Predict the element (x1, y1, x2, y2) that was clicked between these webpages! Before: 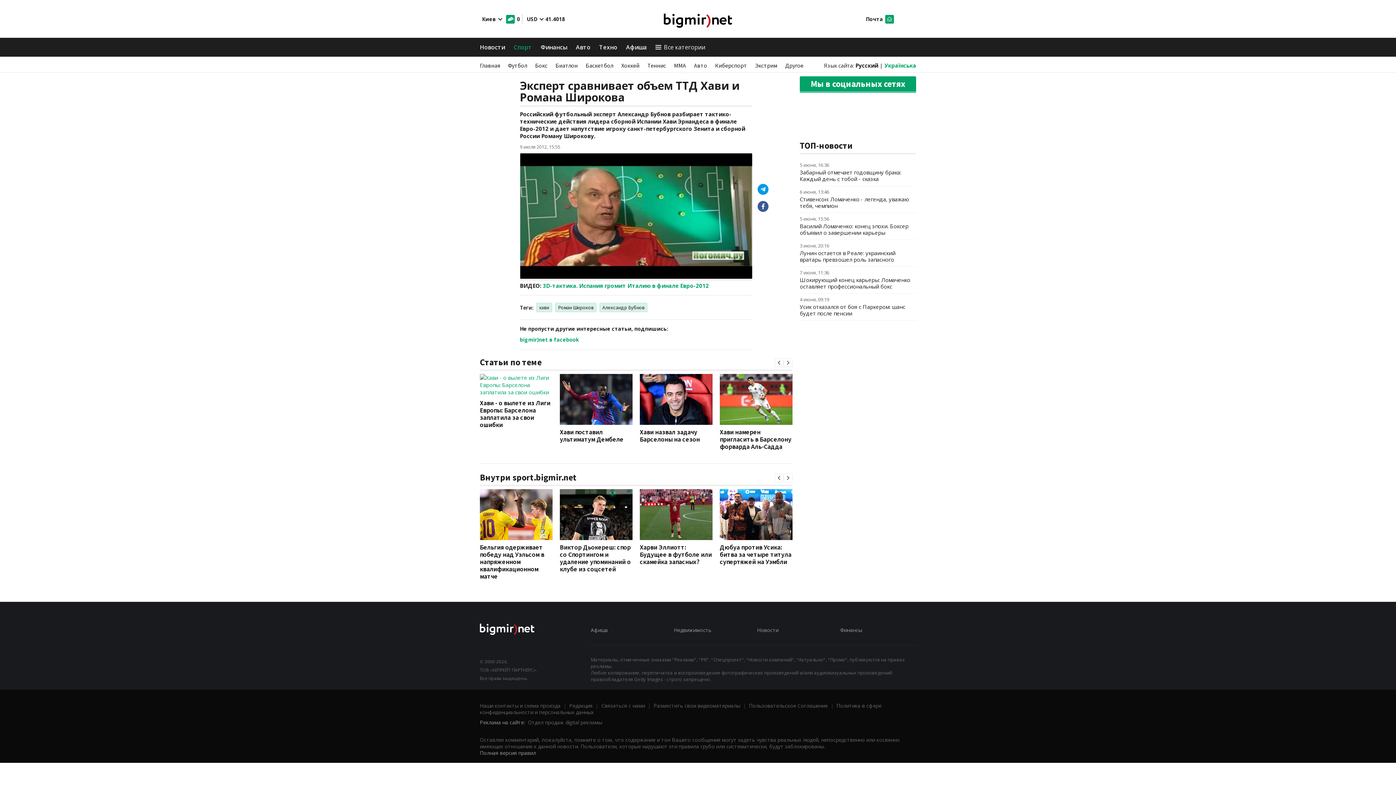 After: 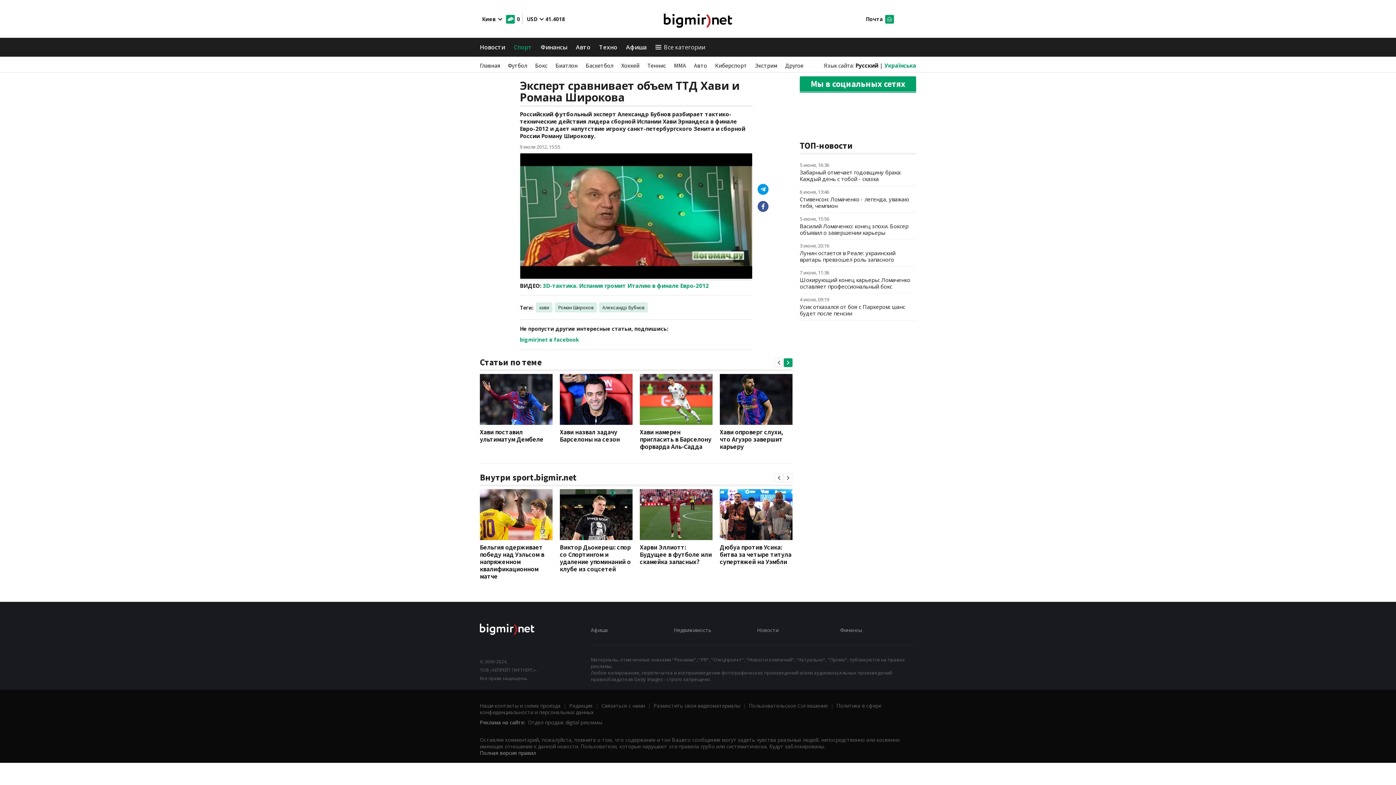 Action: bbox: (784, 358, 792, 367)